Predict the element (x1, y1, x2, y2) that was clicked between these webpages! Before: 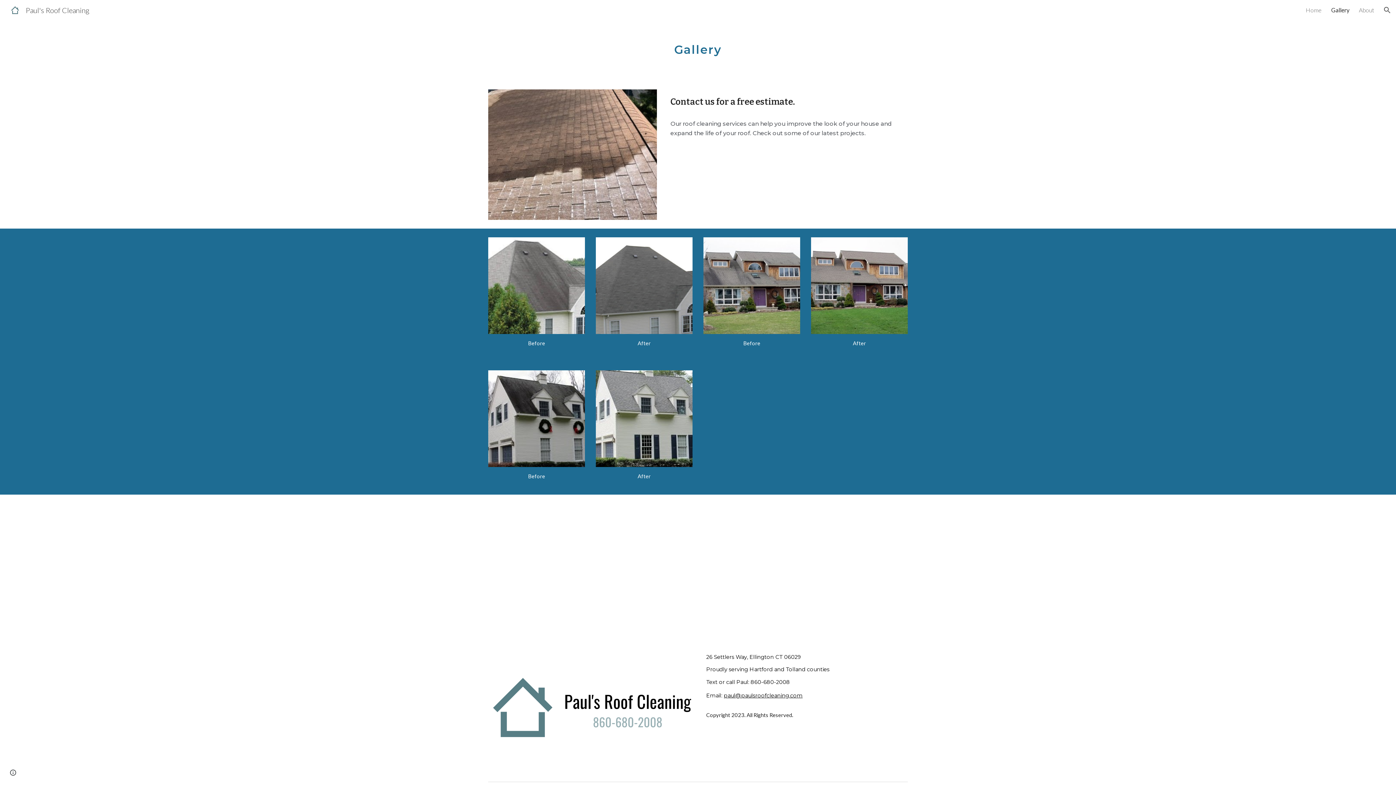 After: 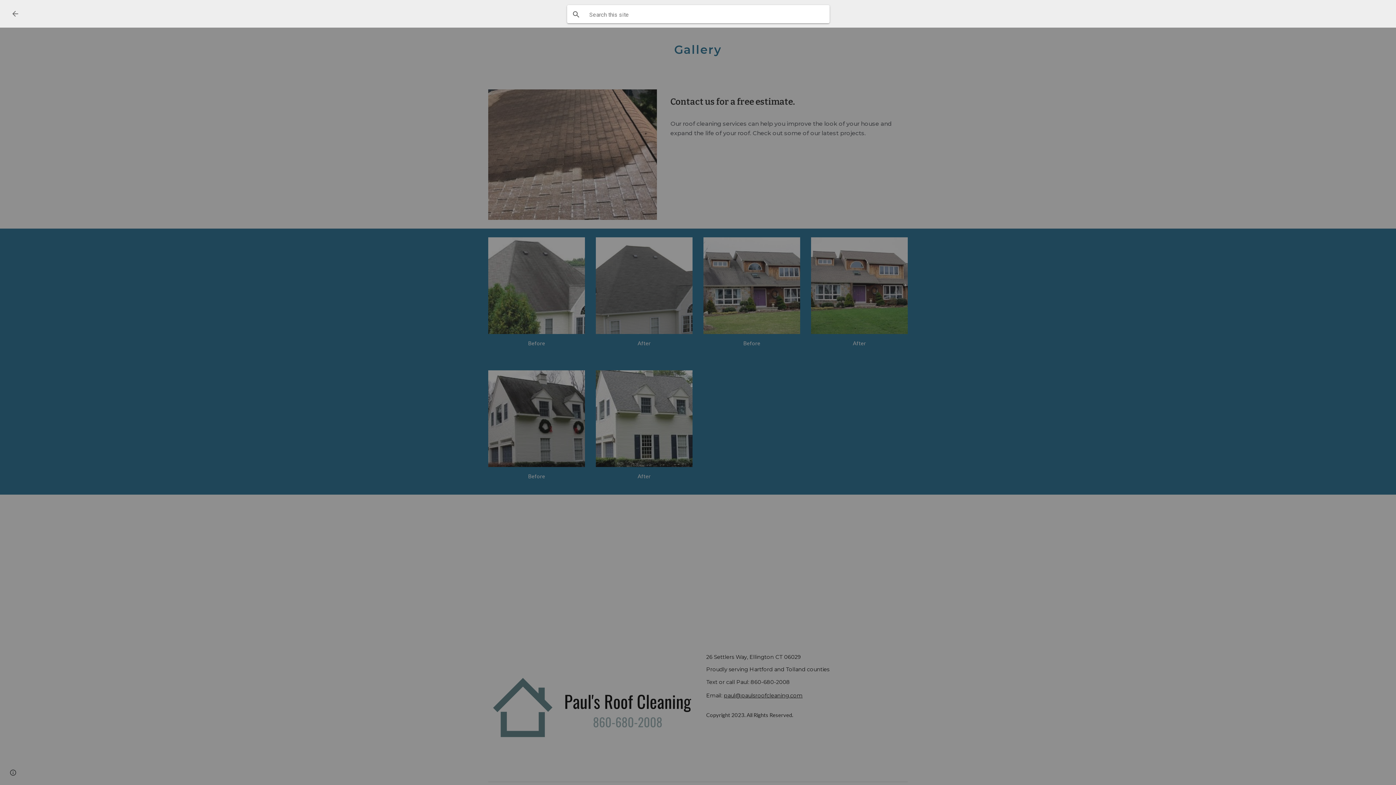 Action: bbox: (1378, 1, 1396, 18) label: Open search bar